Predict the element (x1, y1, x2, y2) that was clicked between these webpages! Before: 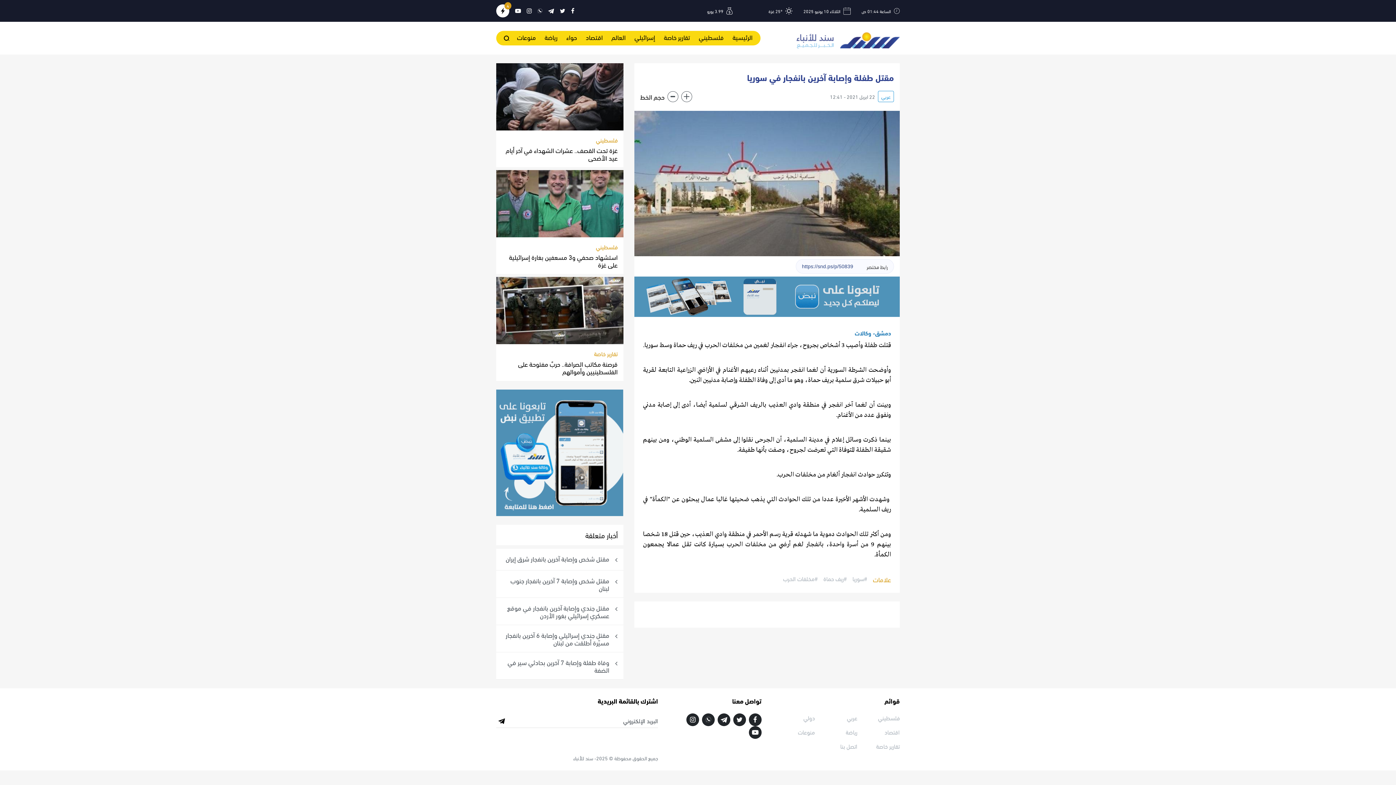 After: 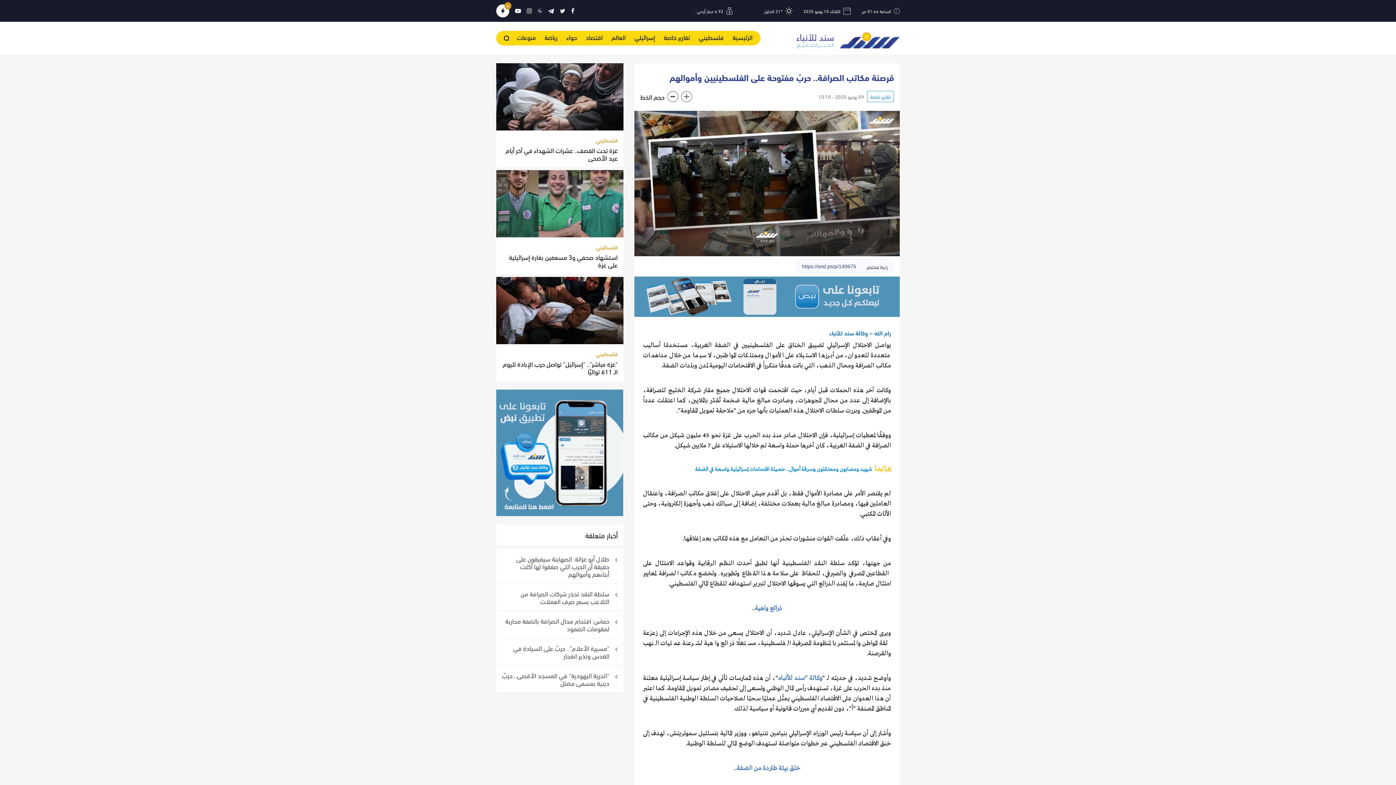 Action: bbox: (496, 304, 623, 314)